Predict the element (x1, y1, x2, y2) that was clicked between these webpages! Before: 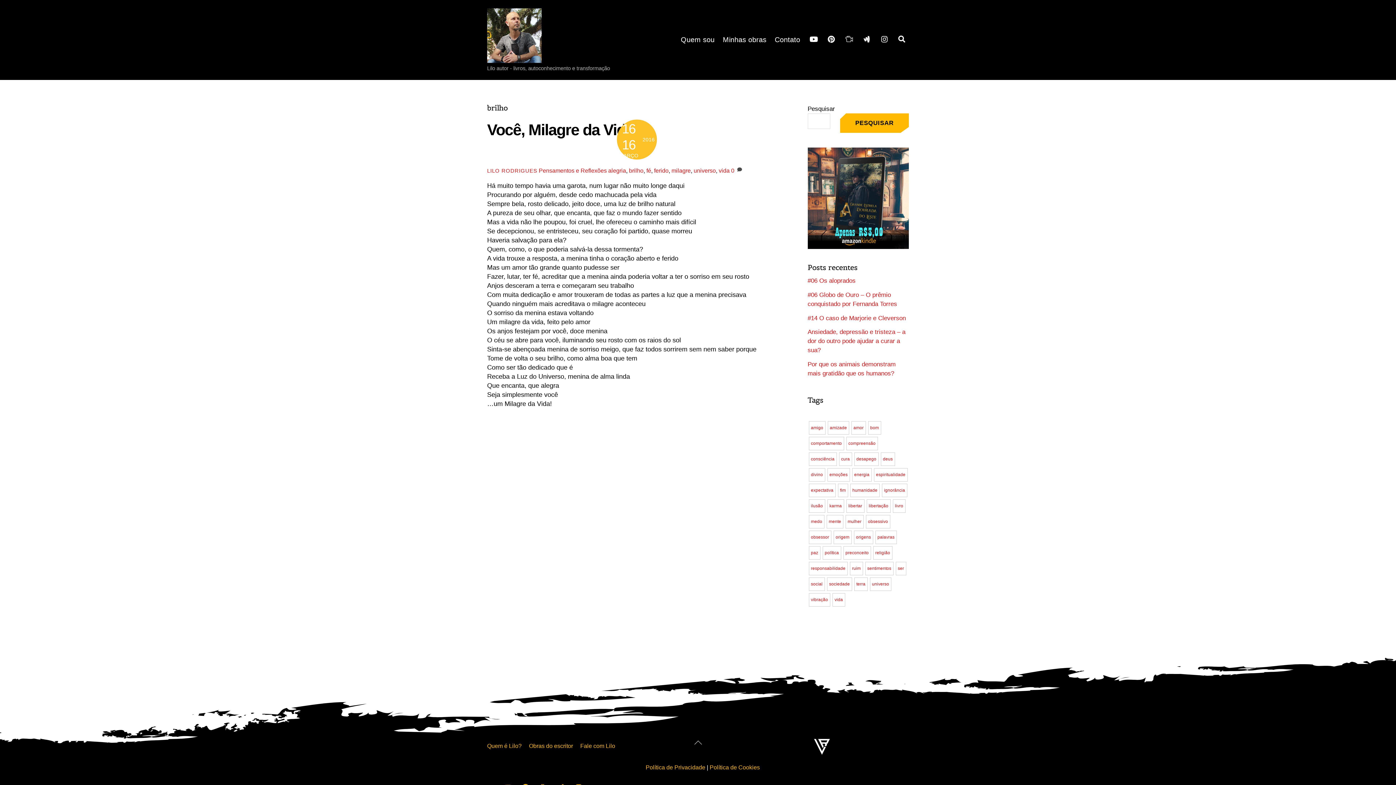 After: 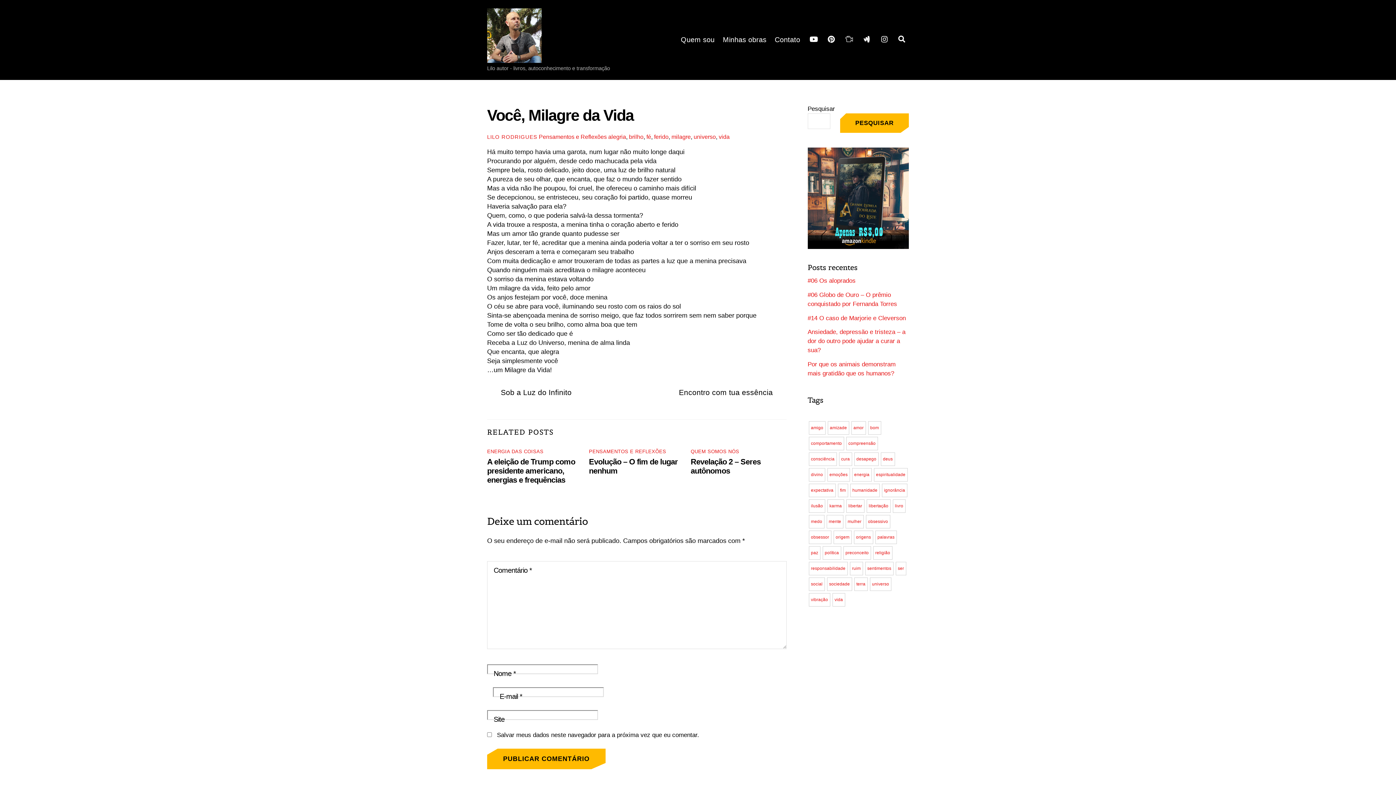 Action: bbox: (487, 120, 633, 138) label: Você, Milagre da Vida